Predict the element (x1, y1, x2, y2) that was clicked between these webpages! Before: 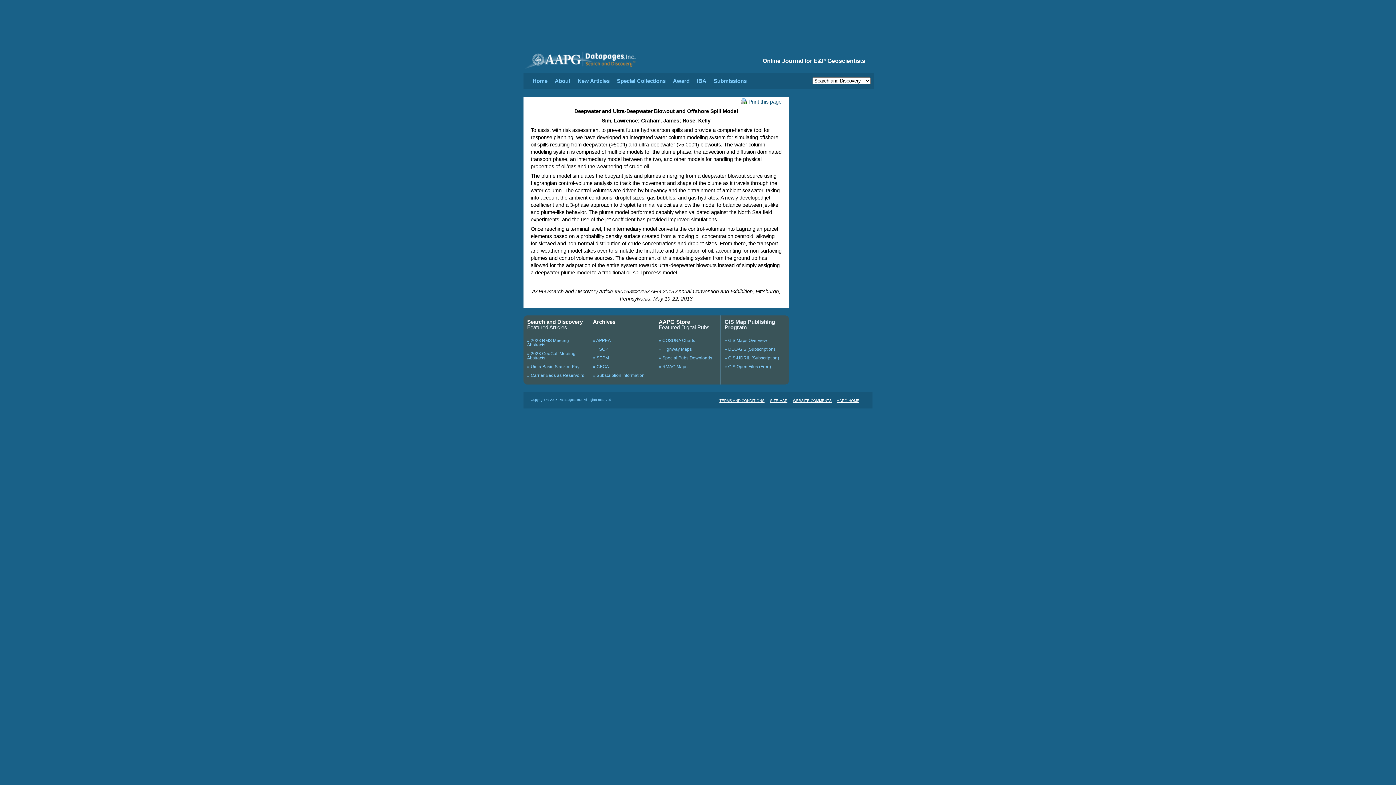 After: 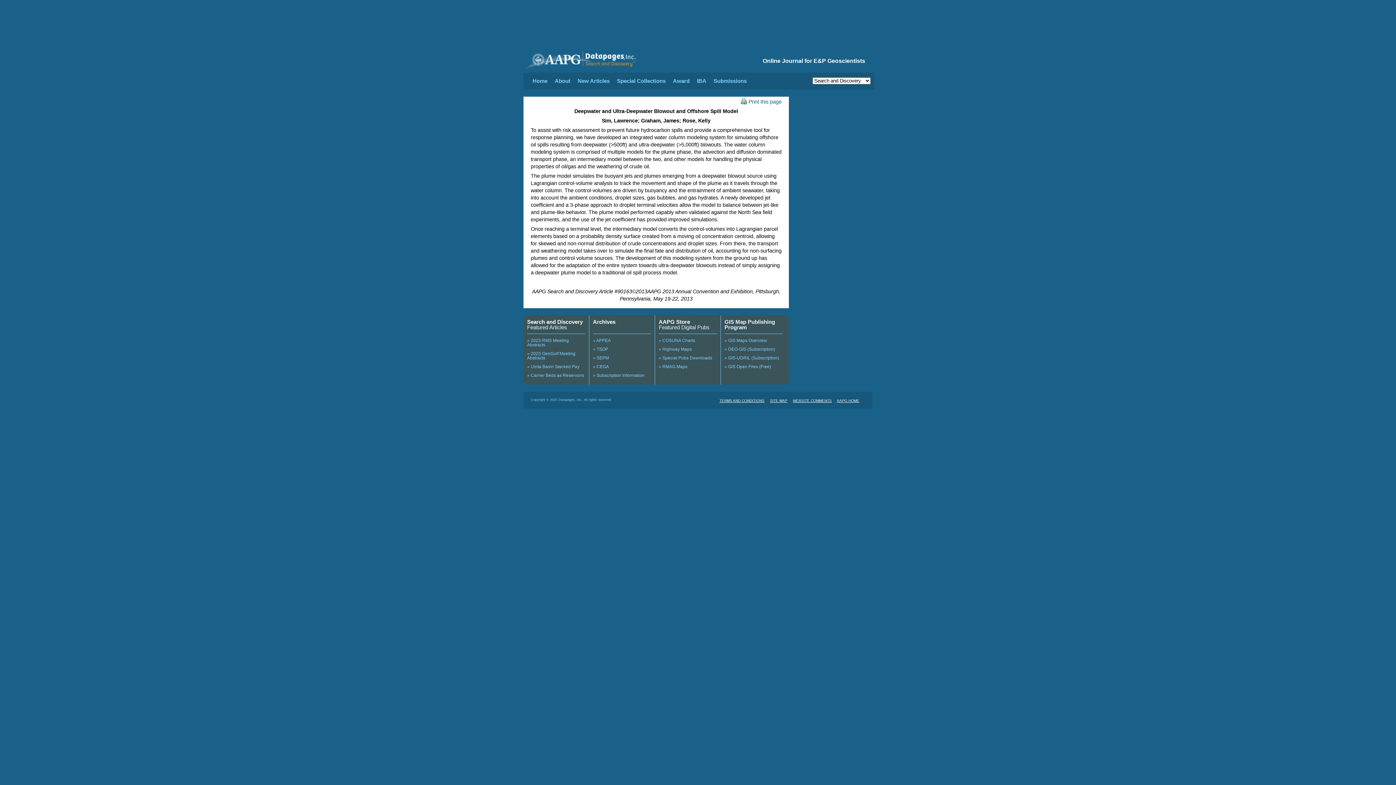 Action: label: AAPG HOME bbox: (837, 398, 859, 402)